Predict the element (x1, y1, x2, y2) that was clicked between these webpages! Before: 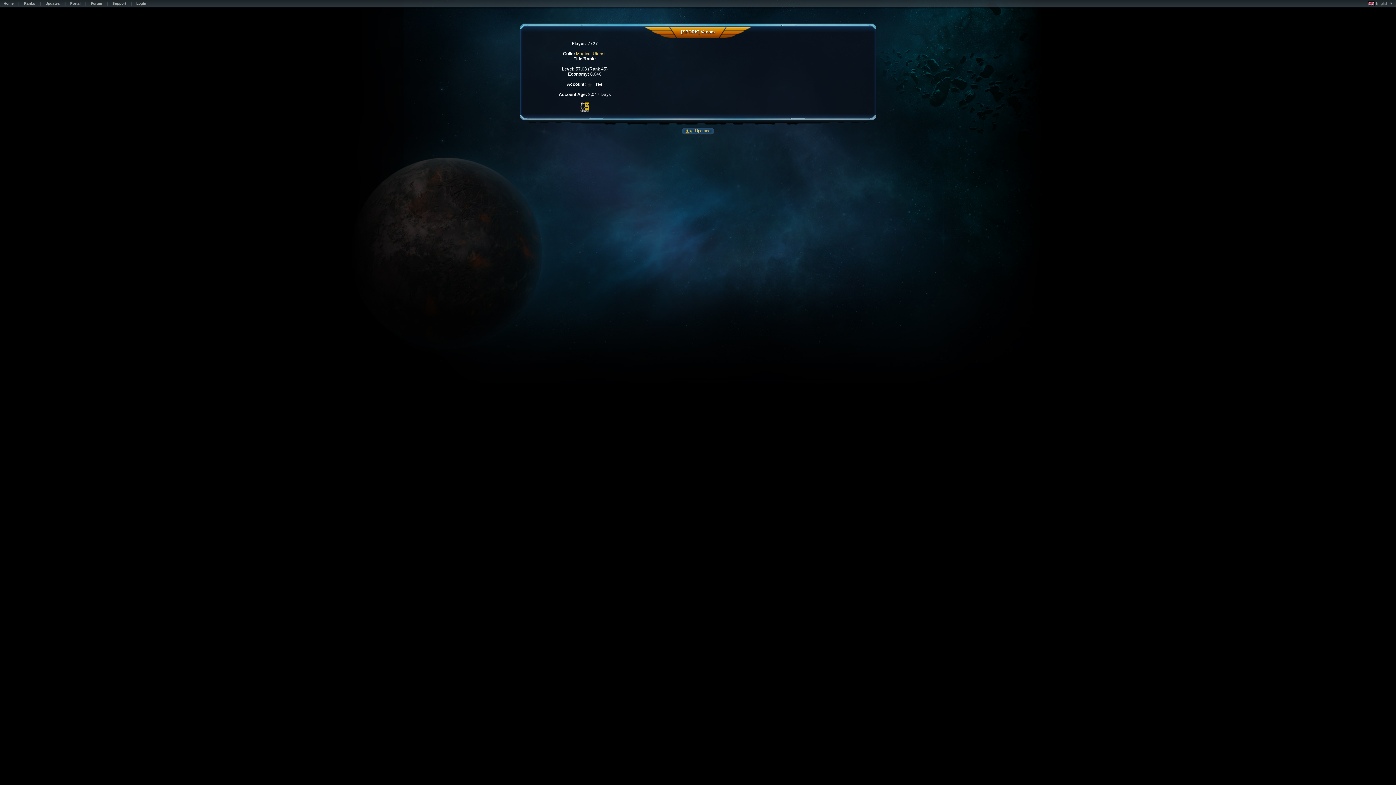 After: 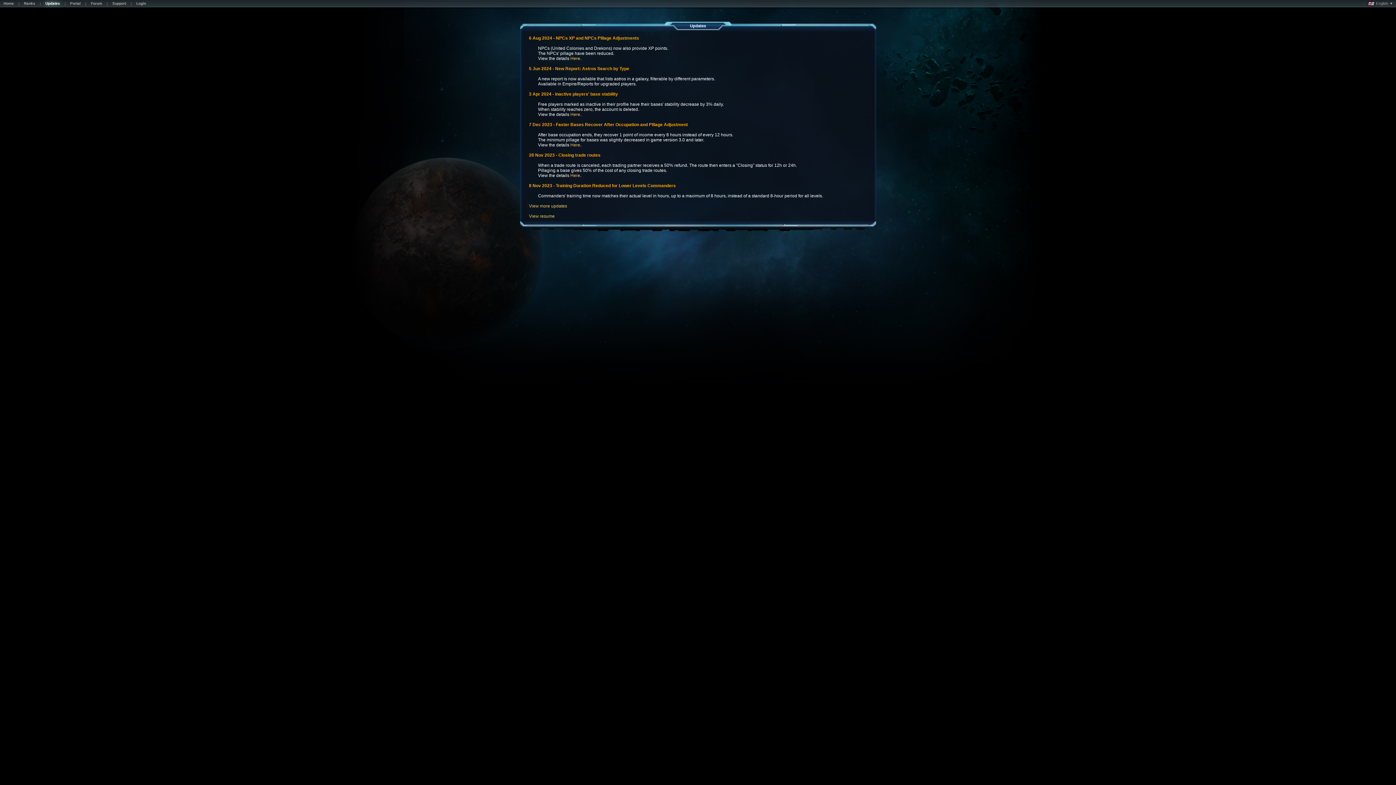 Action: bbox: (41, 1, 63, 7) label: Updates